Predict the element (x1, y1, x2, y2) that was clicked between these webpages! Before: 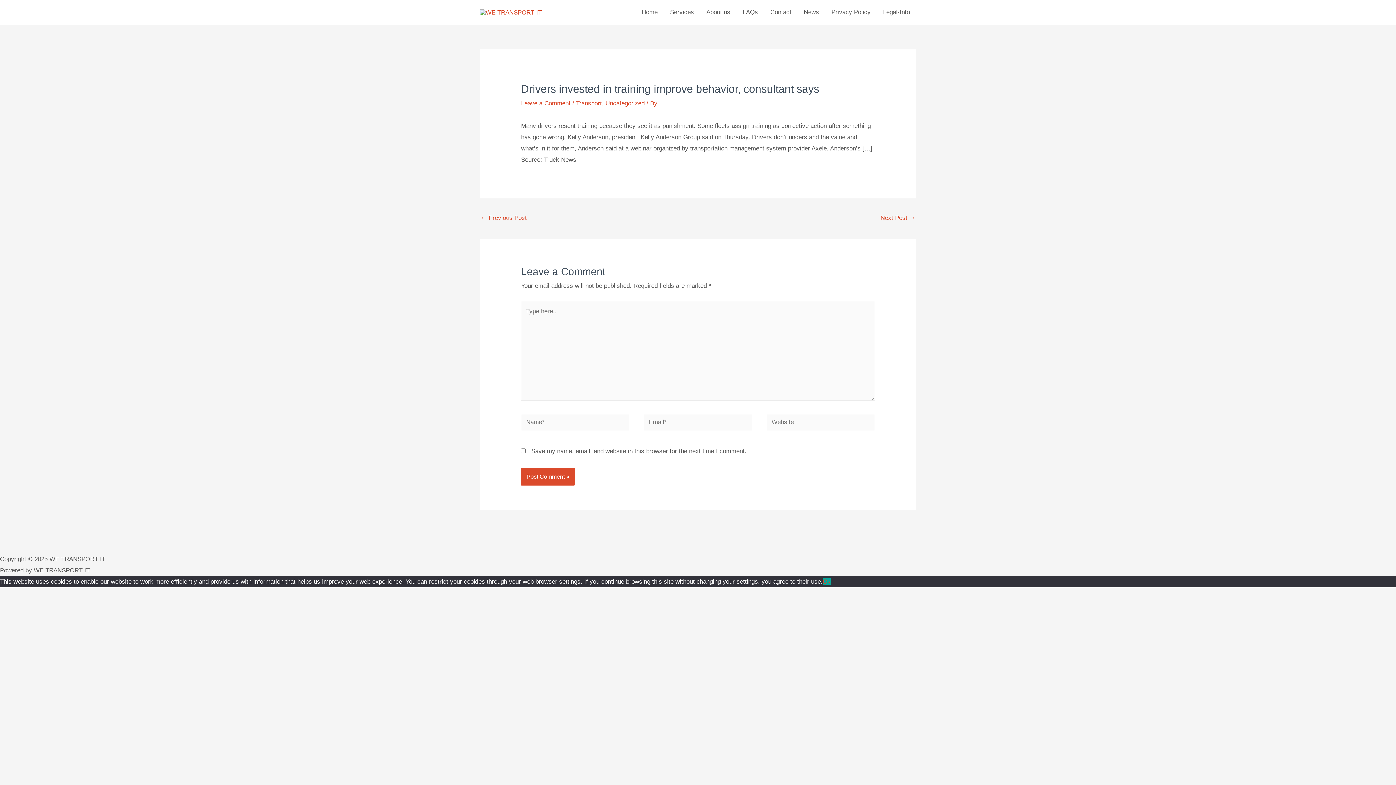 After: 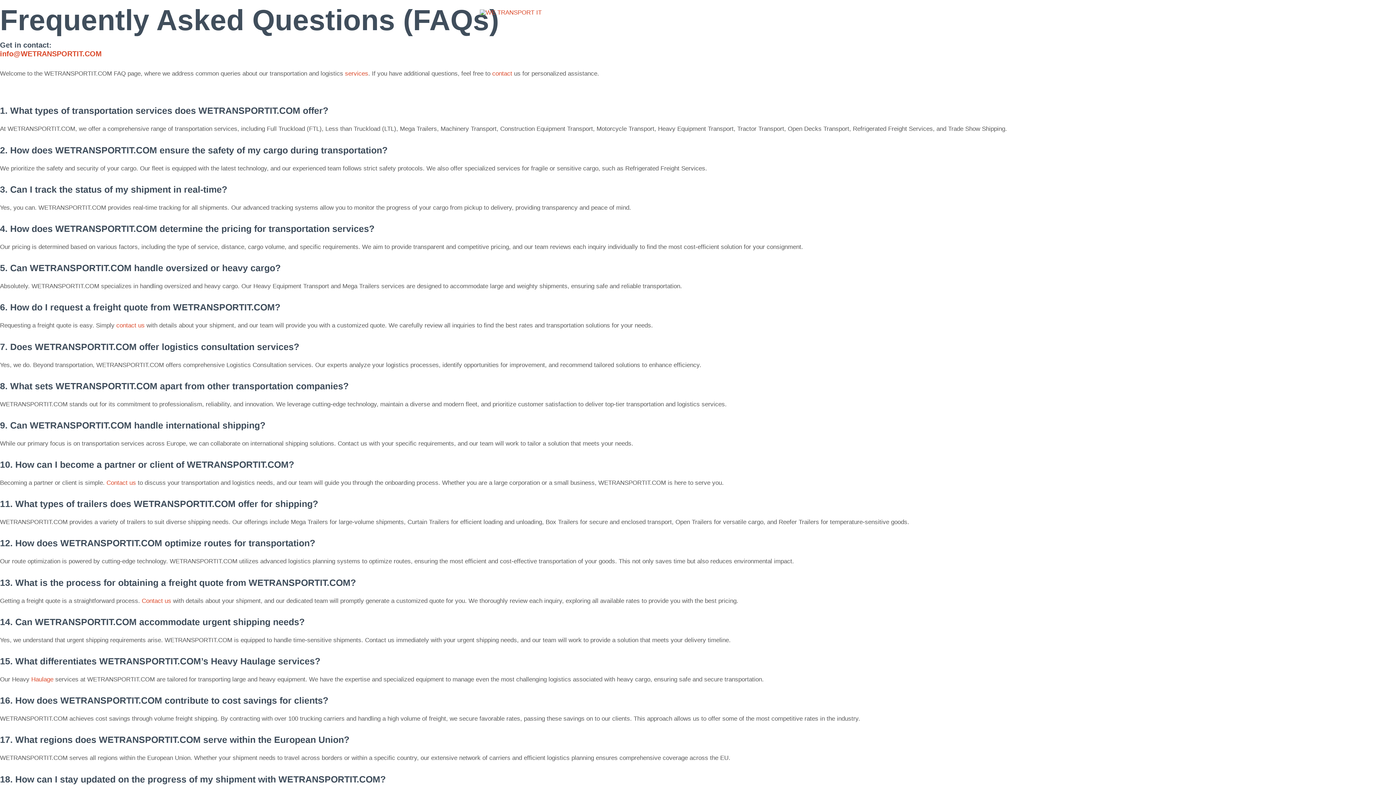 Action: bbox: (736, 0, 764, 24) label: FAQs